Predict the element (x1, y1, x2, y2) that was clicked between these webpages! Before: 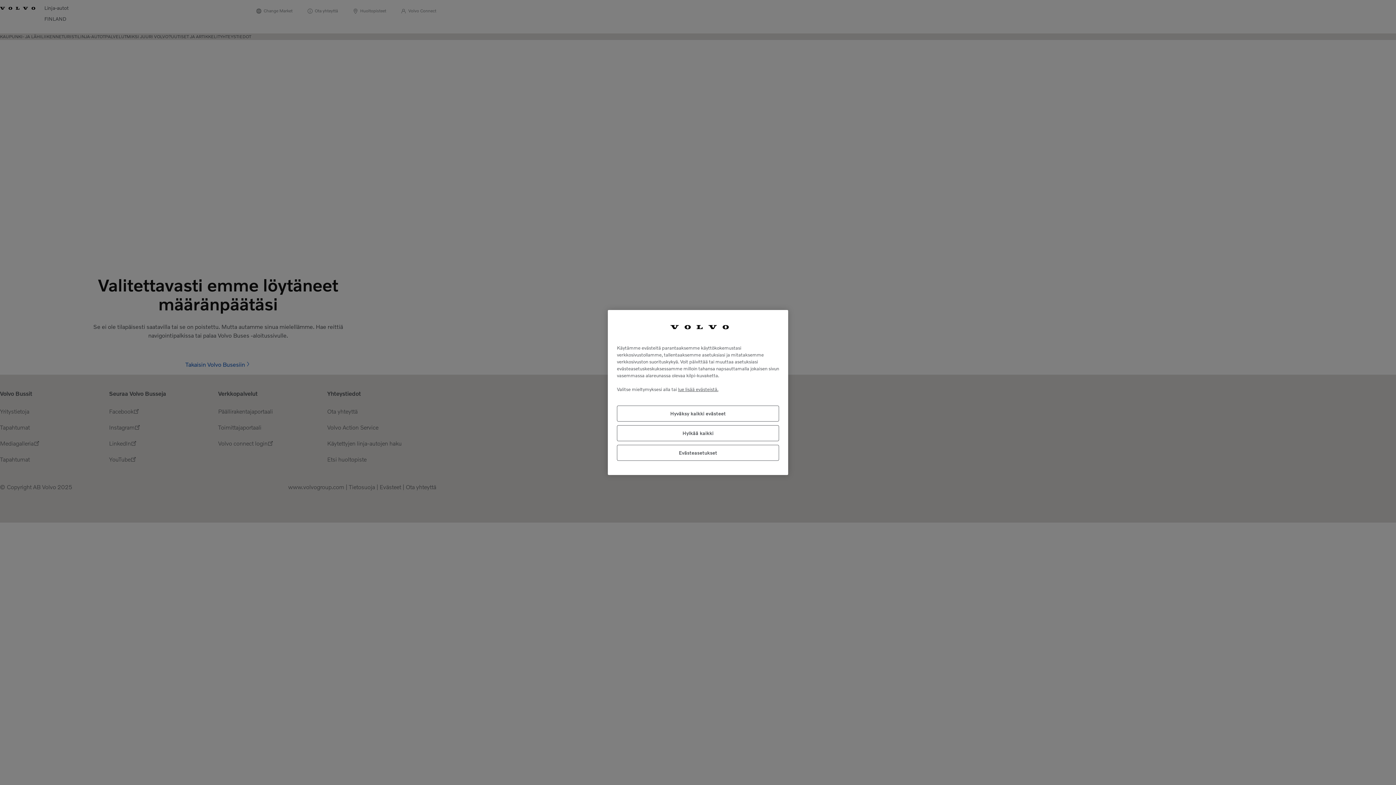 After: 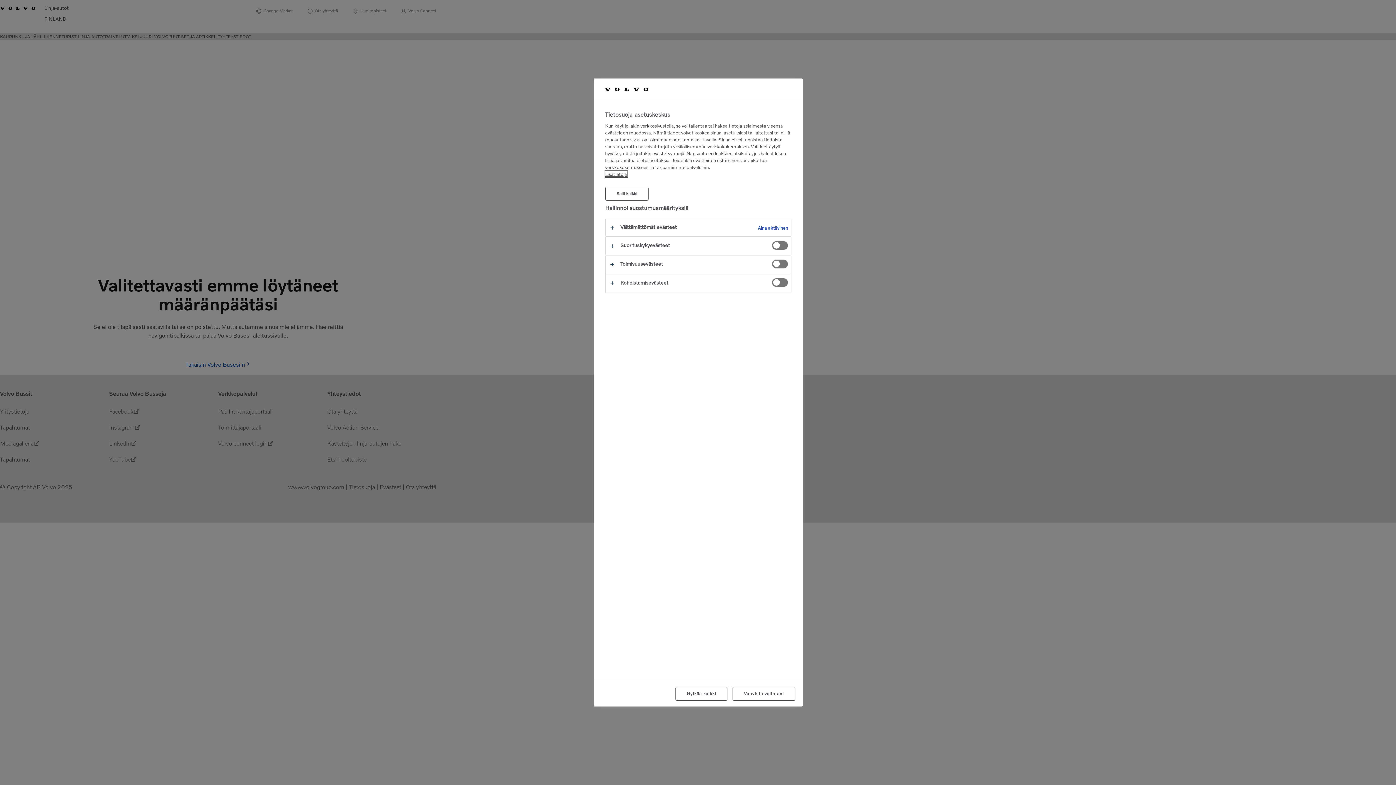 Action: label: Evästeasetukset bbox: (617, 444, 779, 460)